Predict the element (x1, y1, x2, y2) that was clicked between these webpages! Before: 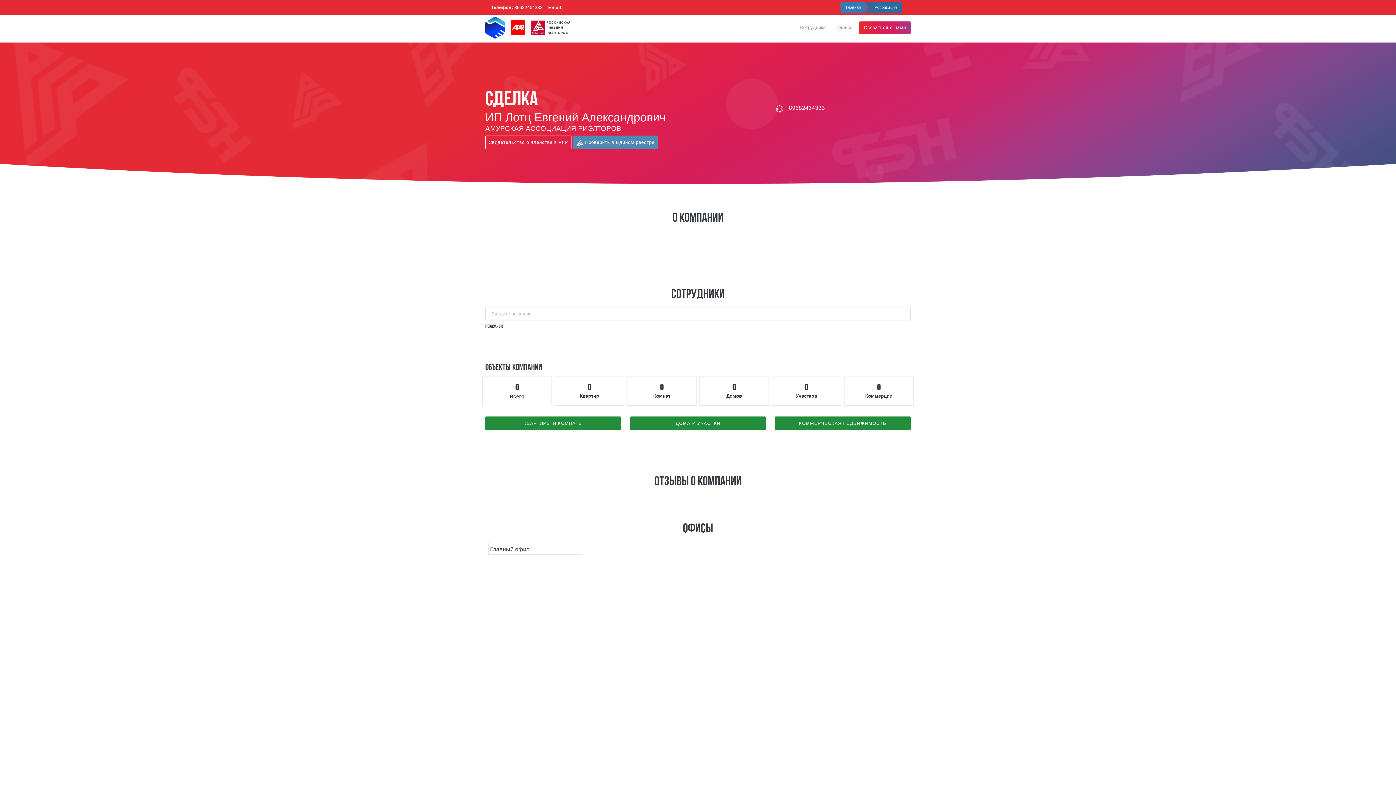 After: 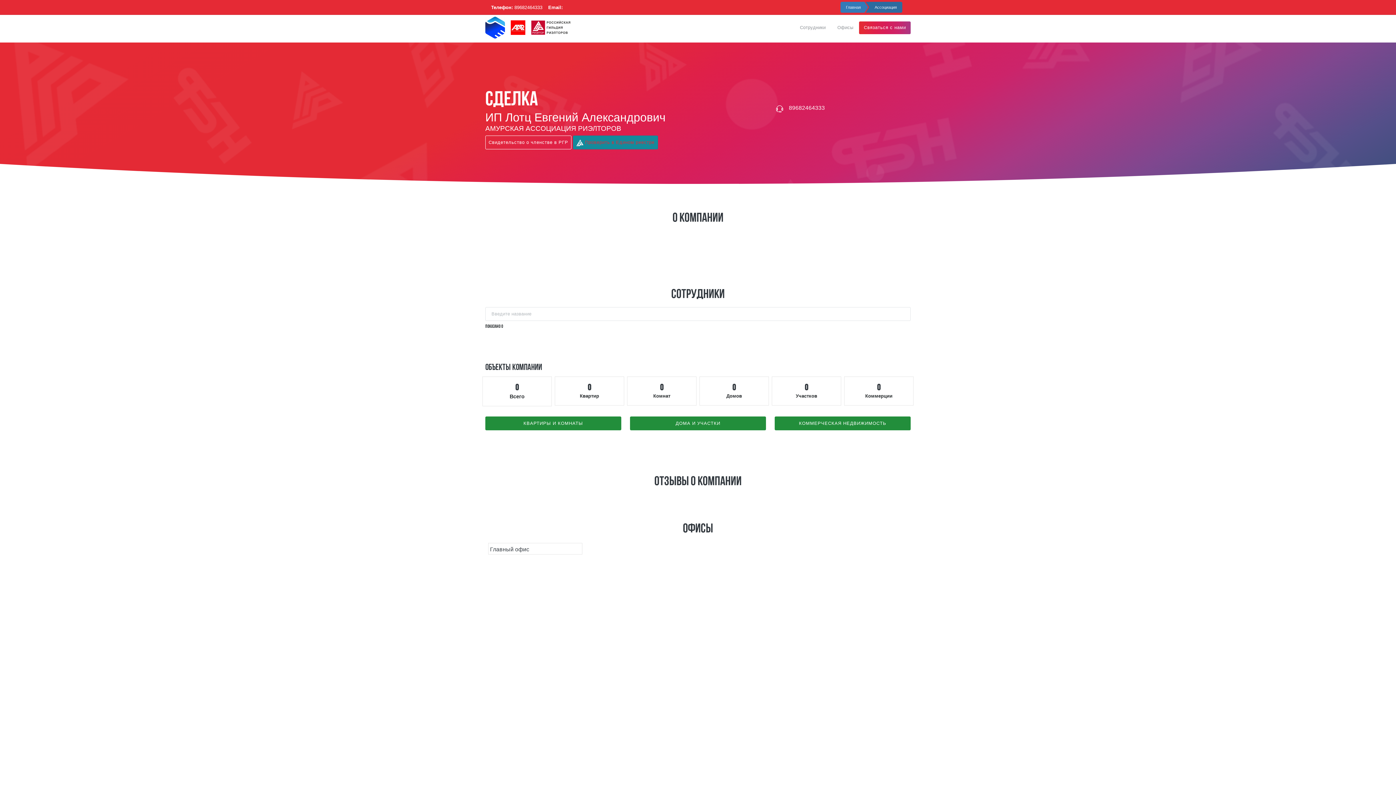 Action: bbox: (573, 135, 658, 149) label:  Проверить в Едином реестре